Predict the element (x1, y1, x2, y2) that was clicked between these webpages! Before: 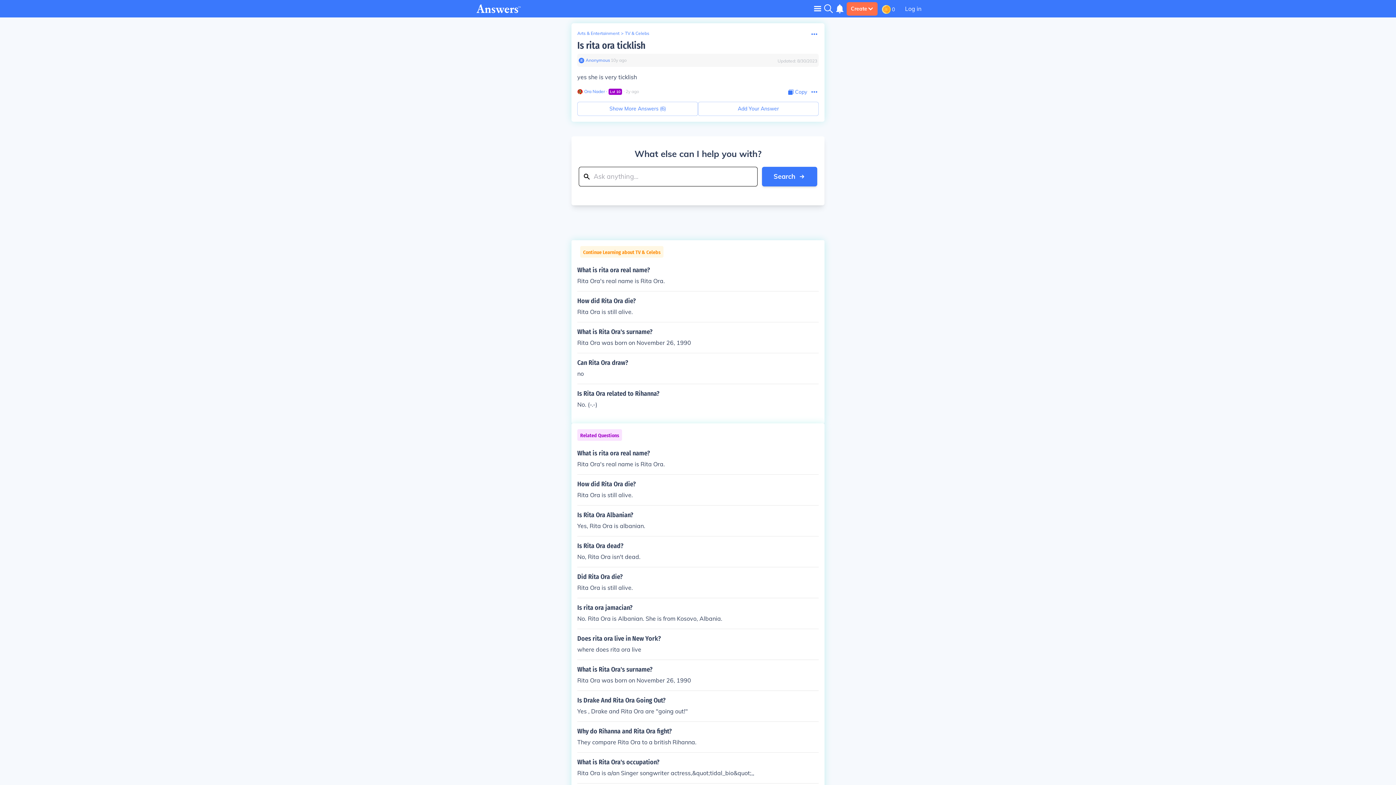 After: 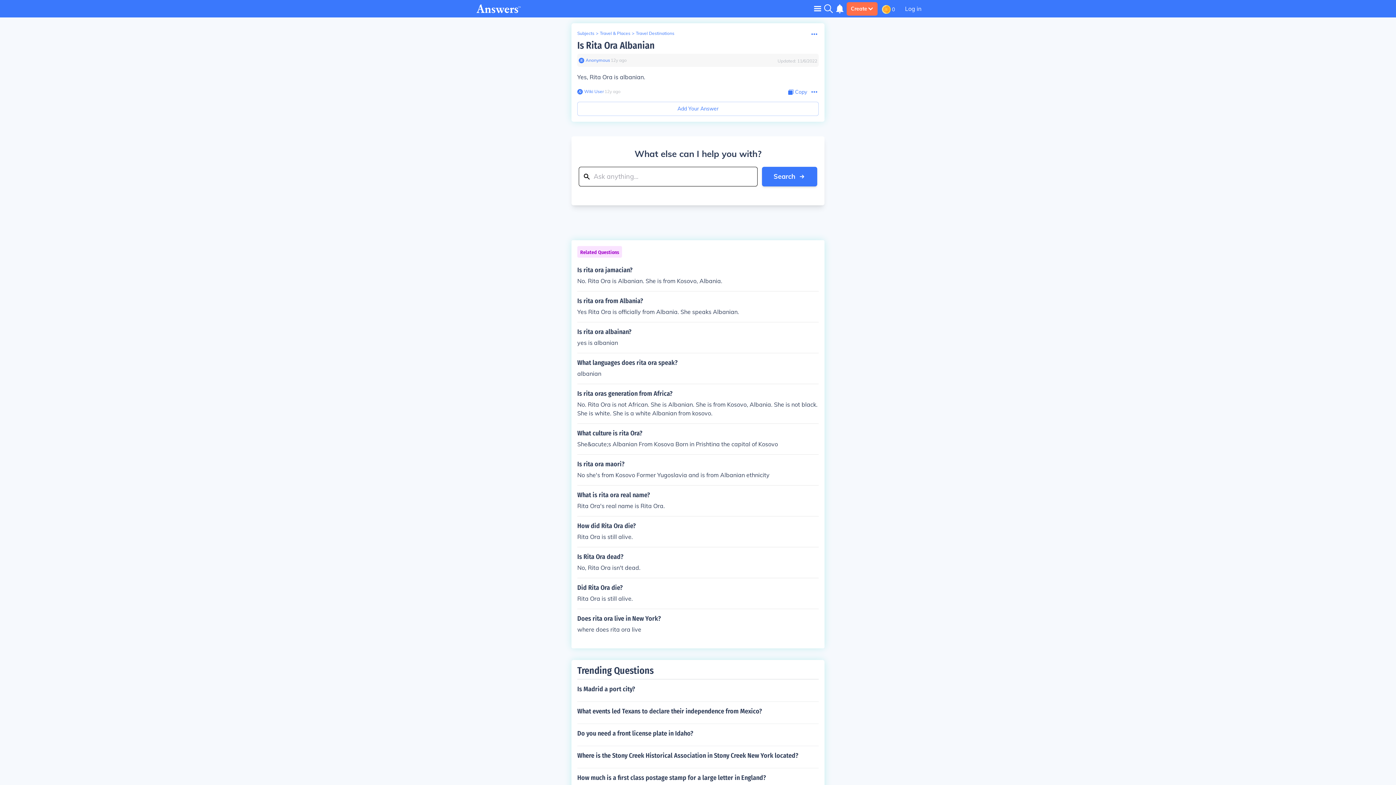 Action: label: Is Rita Ora Albanian?

Yes, Rita Ora is albanian. bbox: (577, 511, 818, 530)